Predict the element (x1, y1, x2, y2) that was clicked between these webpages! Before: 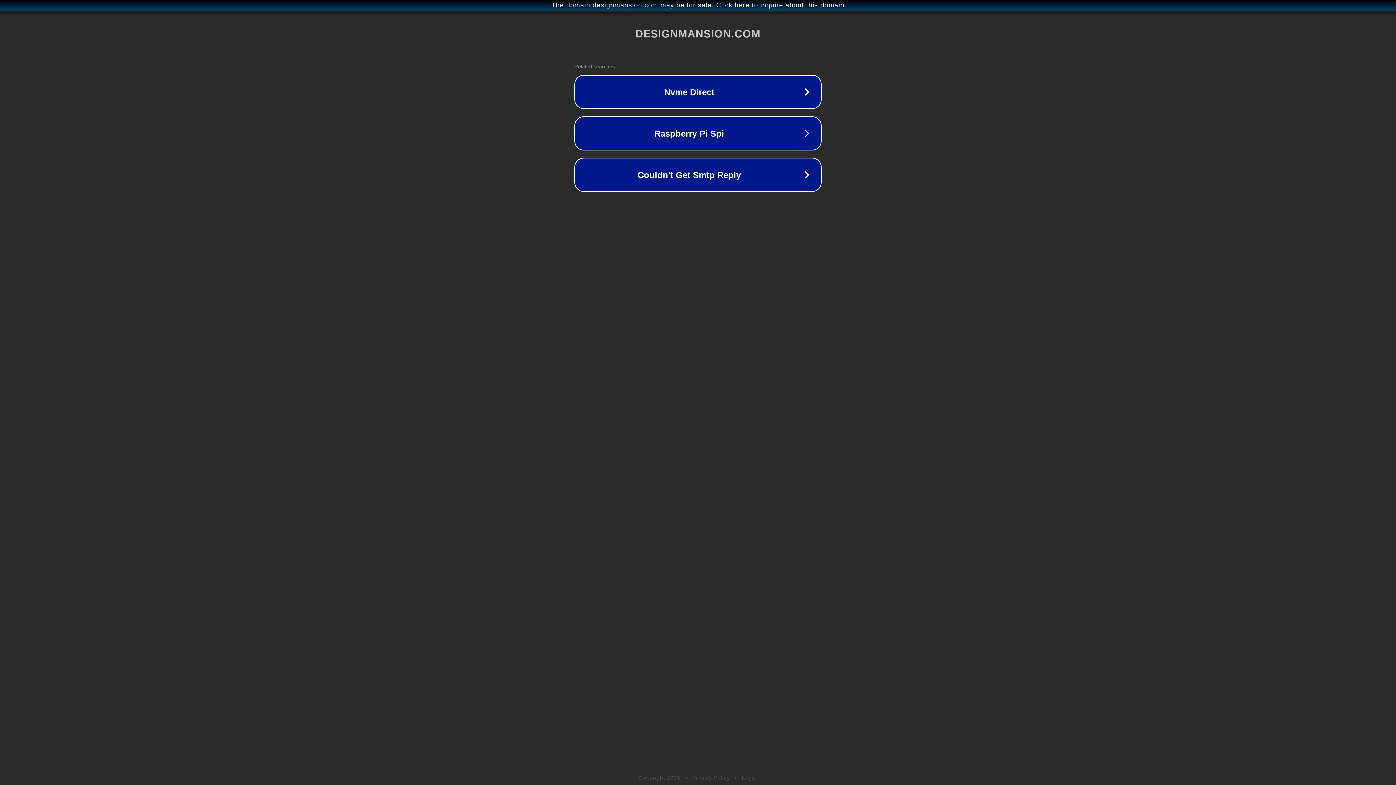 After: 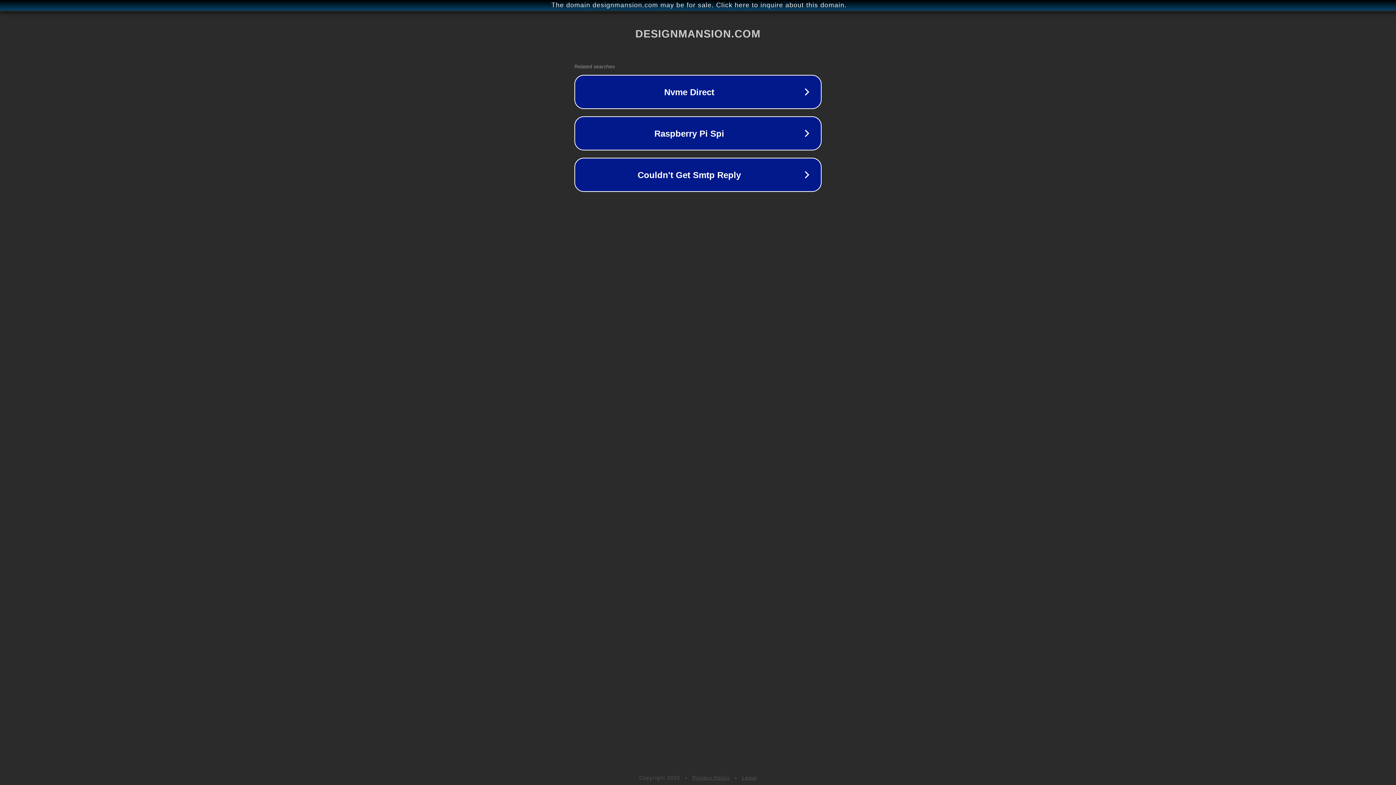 Action: label: Legal bbox: (742, 775, 757, 781)